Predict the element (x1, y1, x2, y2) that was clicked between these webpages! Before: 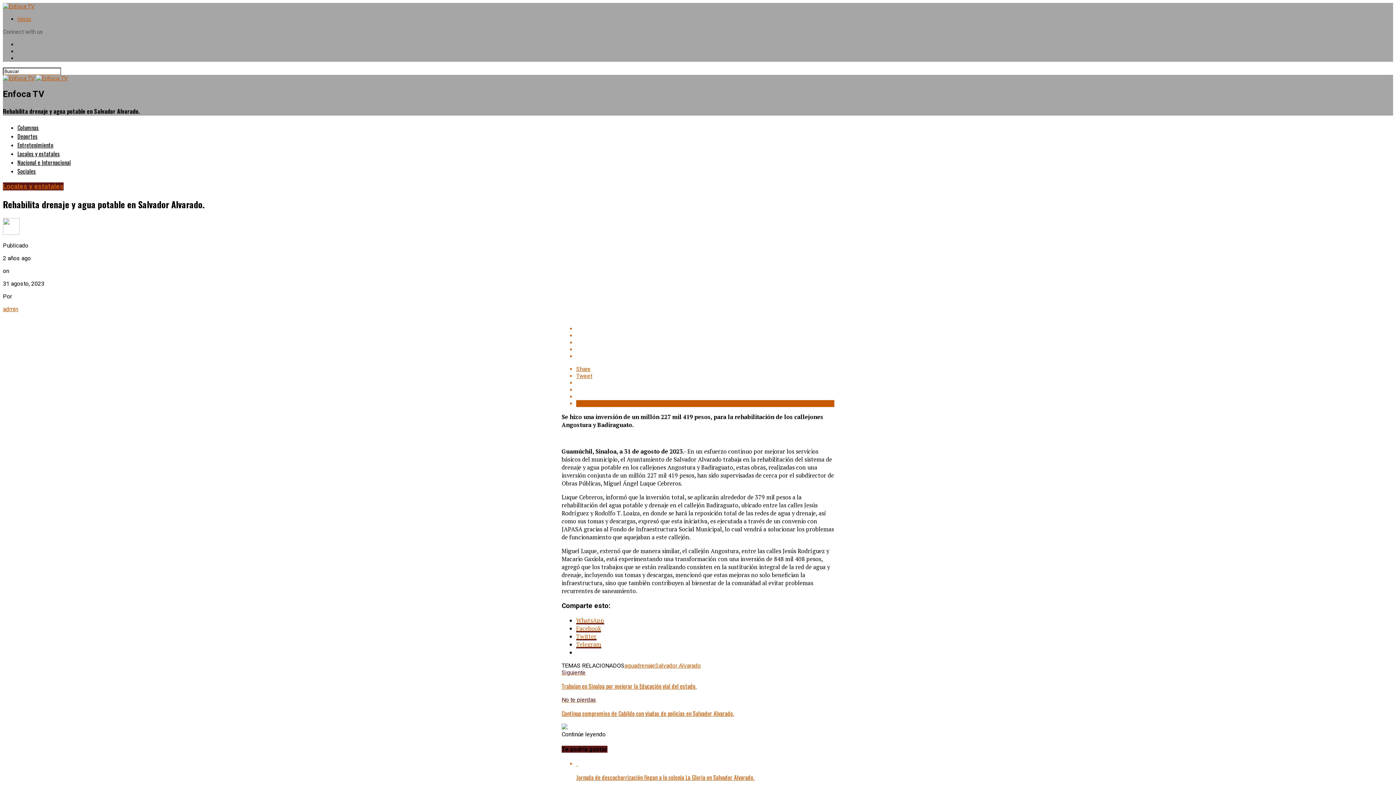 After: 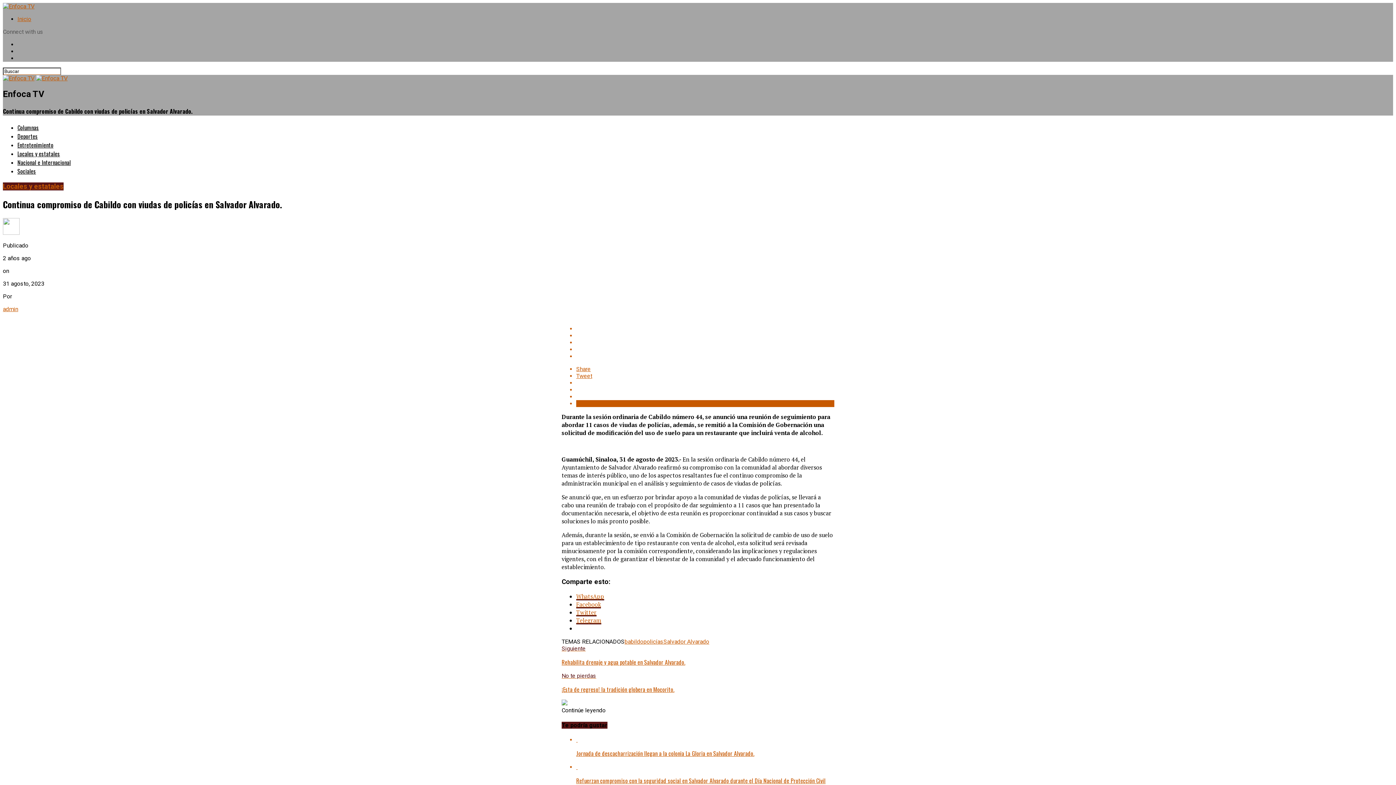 Action: bbox: (561, 696, 834, 718) label: No te pierdas

Continua compromiso de Cabildo con viudas de policías en Salvador Alvarado.